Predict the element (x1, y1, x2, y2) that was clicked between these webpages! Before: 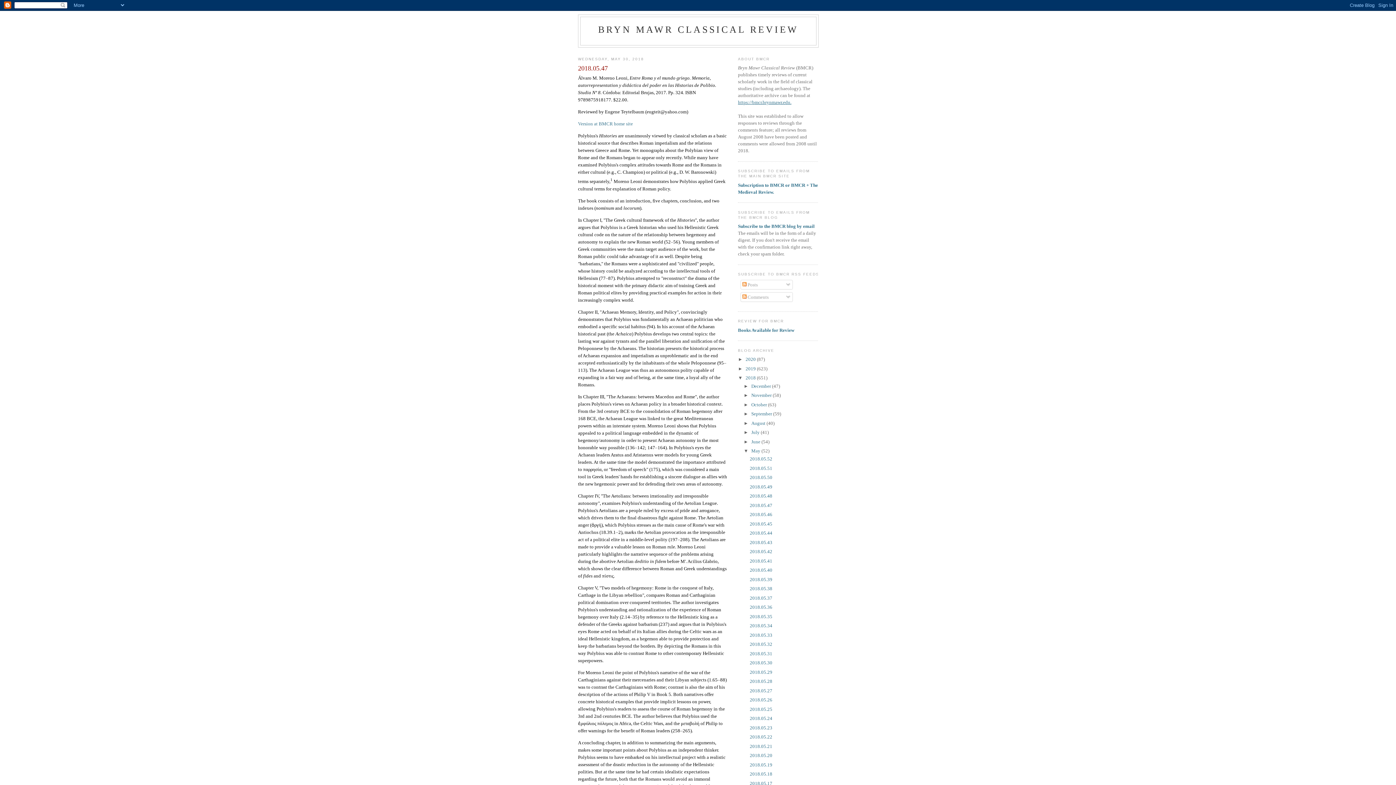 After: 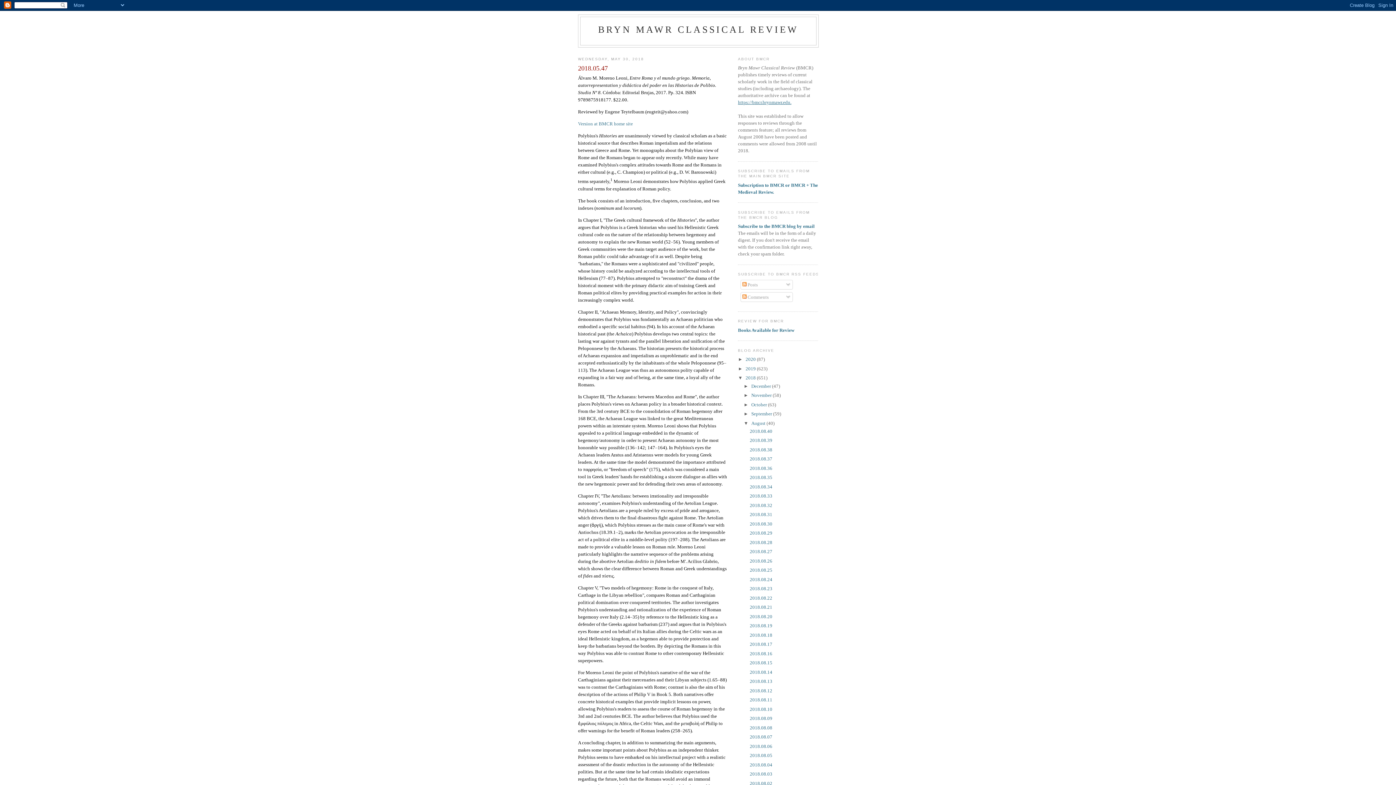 Action: bbox: (743, 420, 751, 426) label: ►  